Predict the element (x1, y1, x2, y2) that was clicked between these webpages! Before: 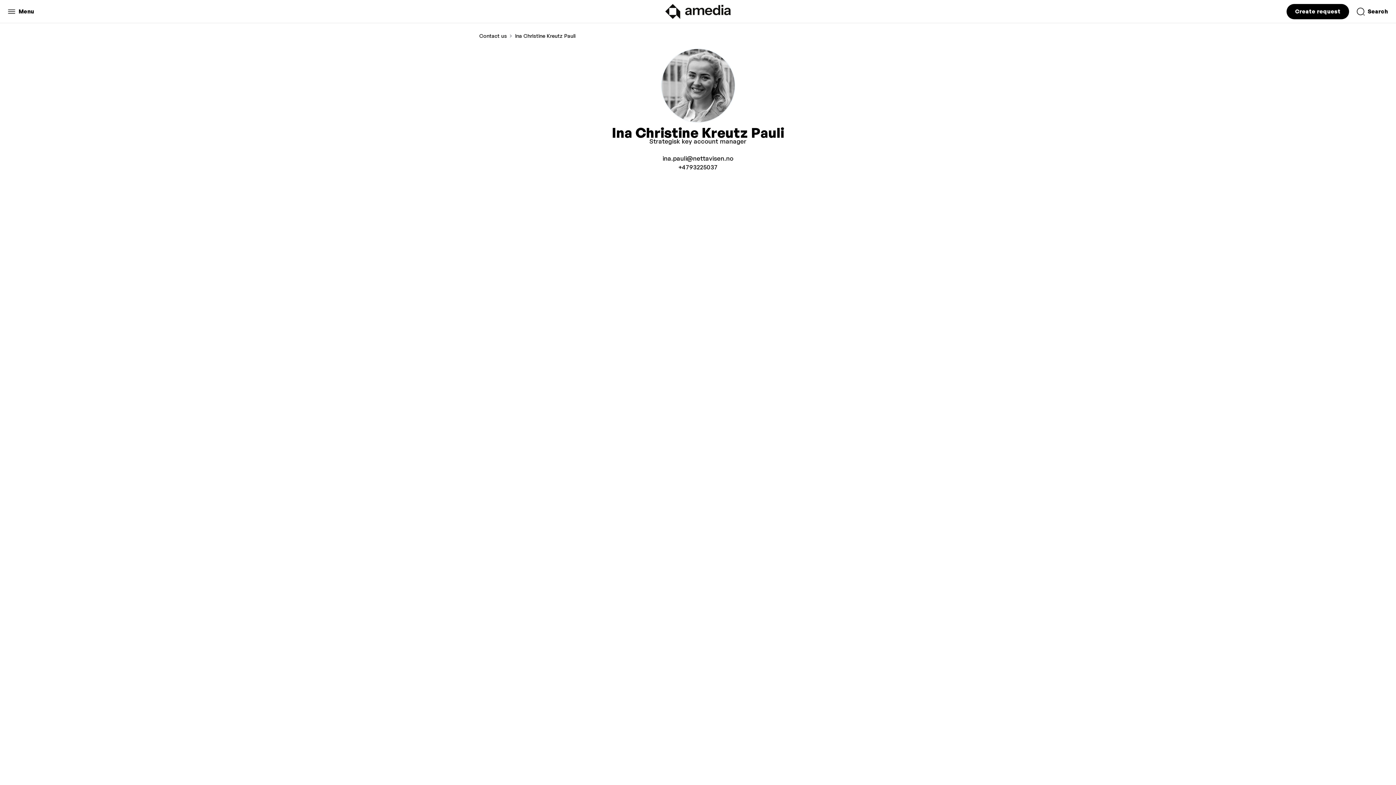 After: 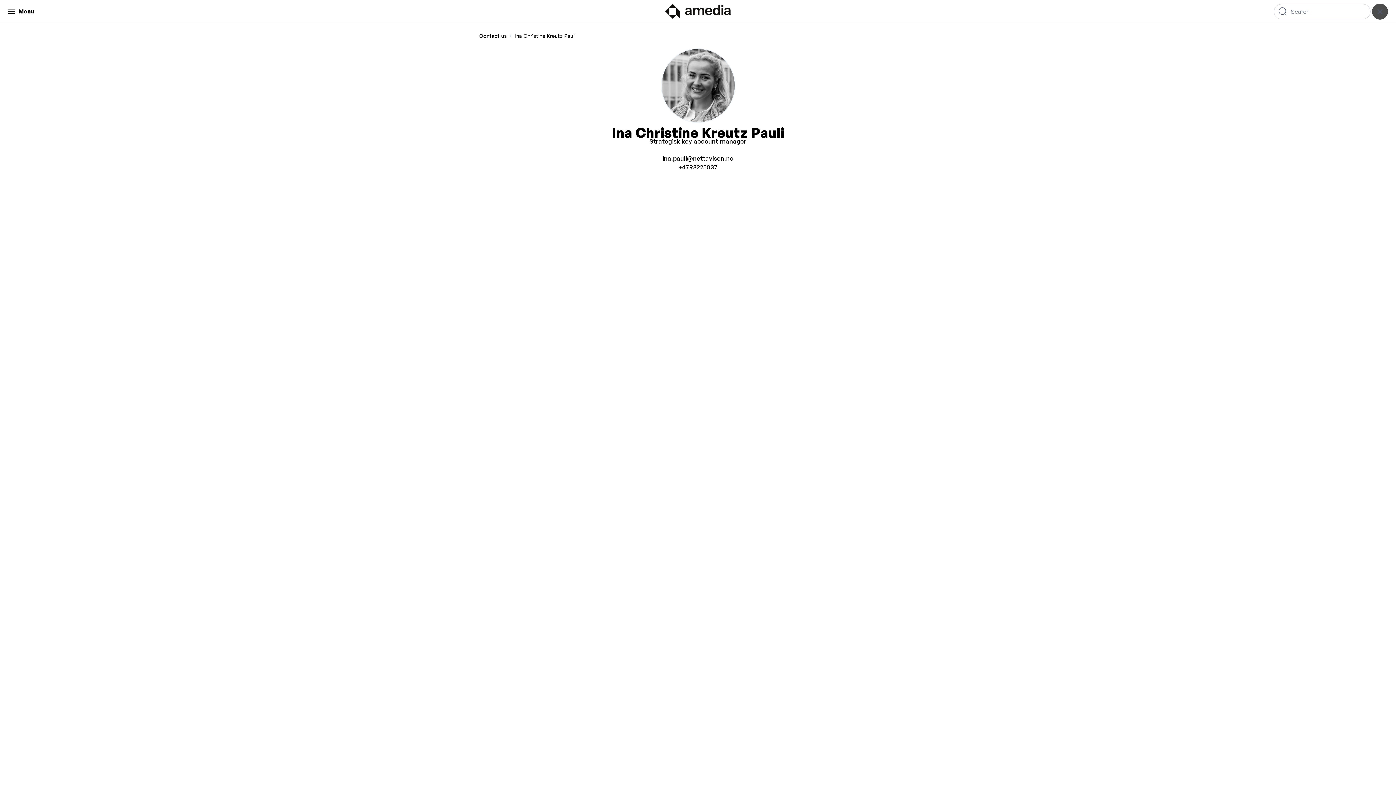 Action: bbox: (1350, 3, 1394, 19) label: Search